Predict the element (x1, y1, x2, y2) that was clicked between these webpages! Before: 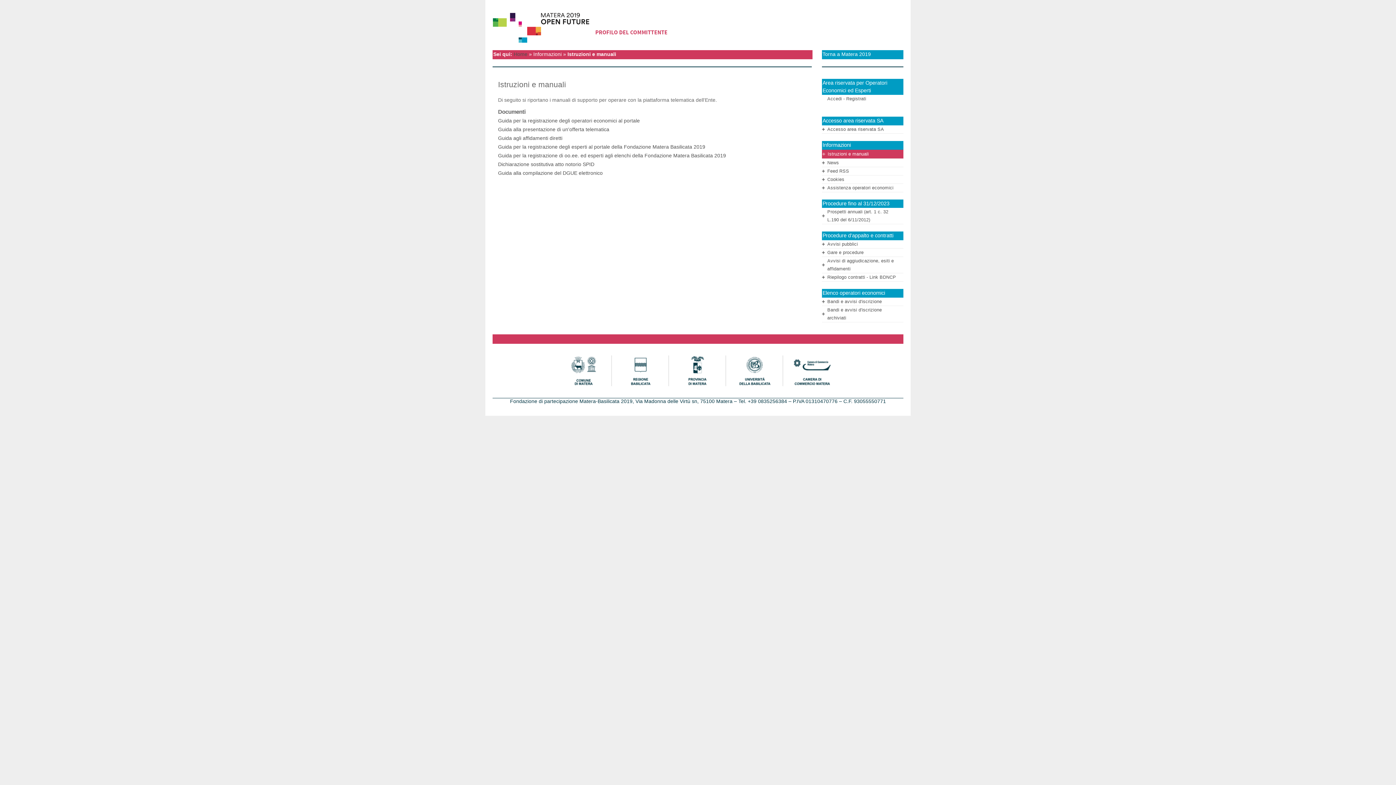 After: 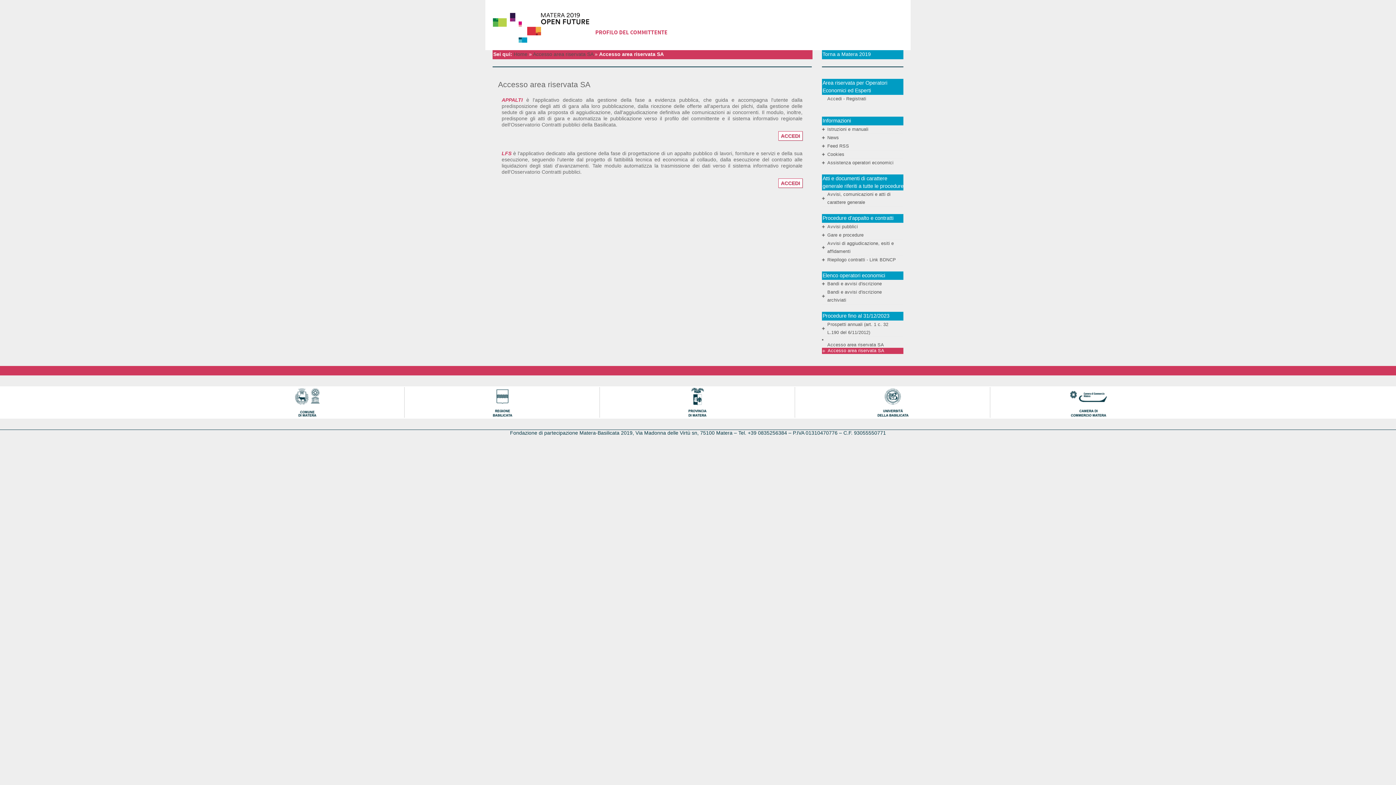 Action: label: Accesso area riservata SA bbox: (827, 126, 884, 131)